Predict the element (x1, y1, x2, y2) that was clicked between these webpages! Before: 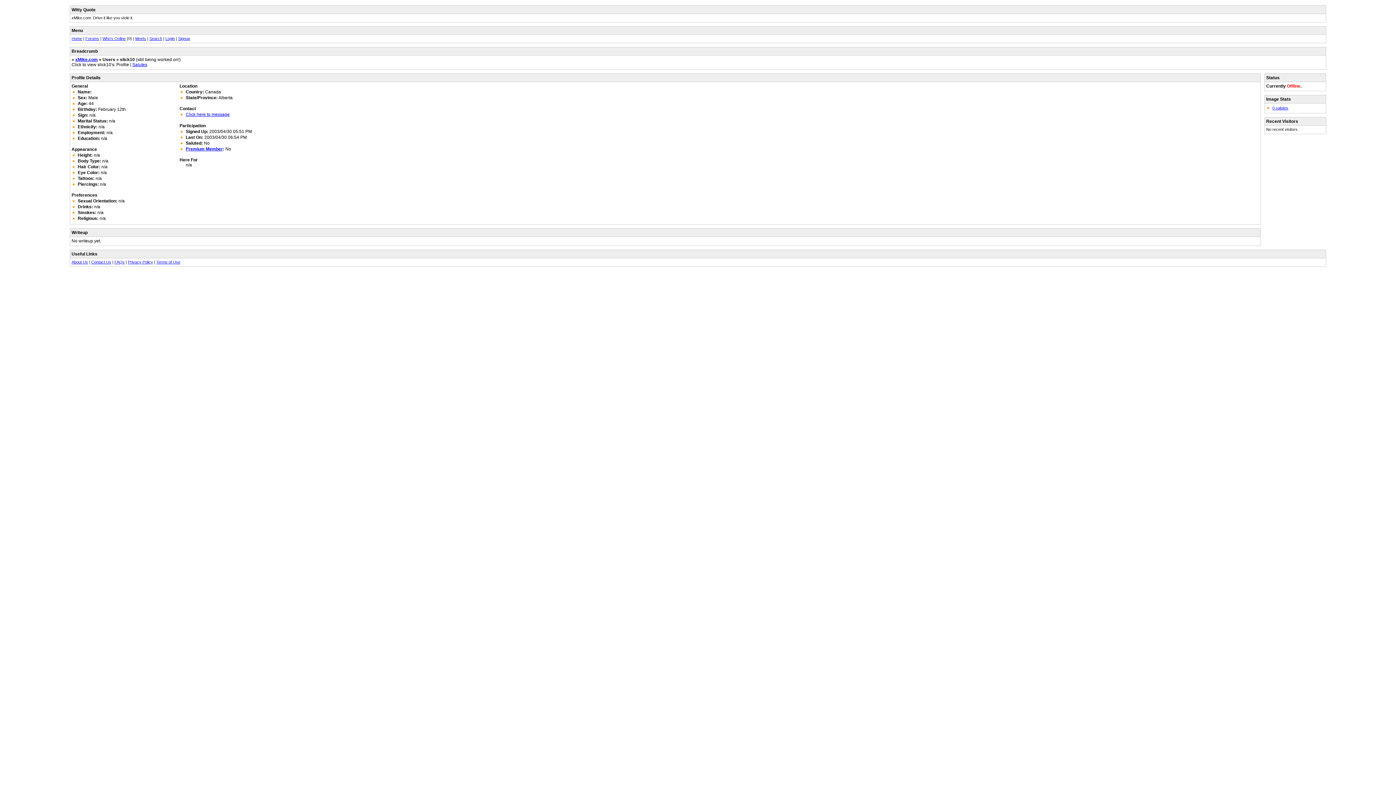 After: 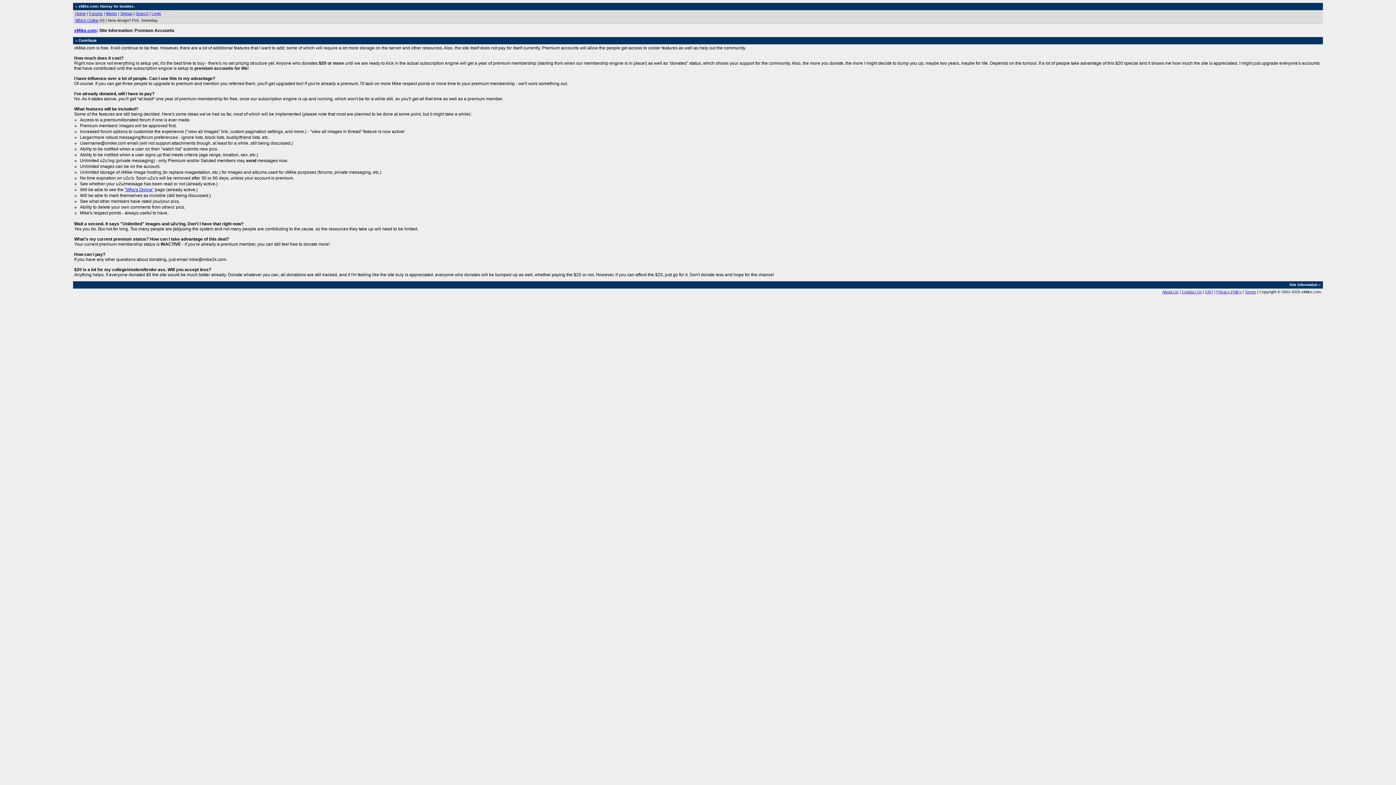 Action: label: Premium Member bbox: (185, 146, 222, 151)